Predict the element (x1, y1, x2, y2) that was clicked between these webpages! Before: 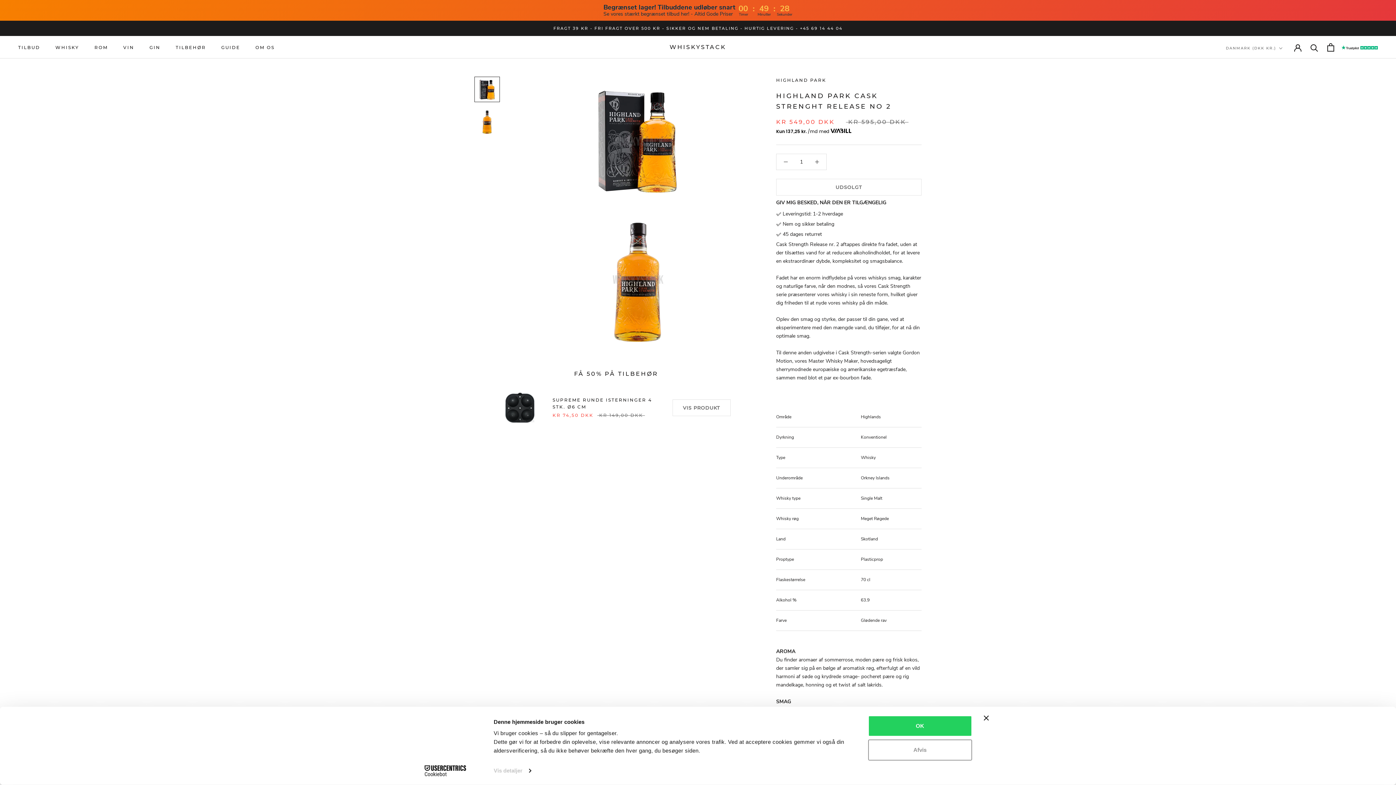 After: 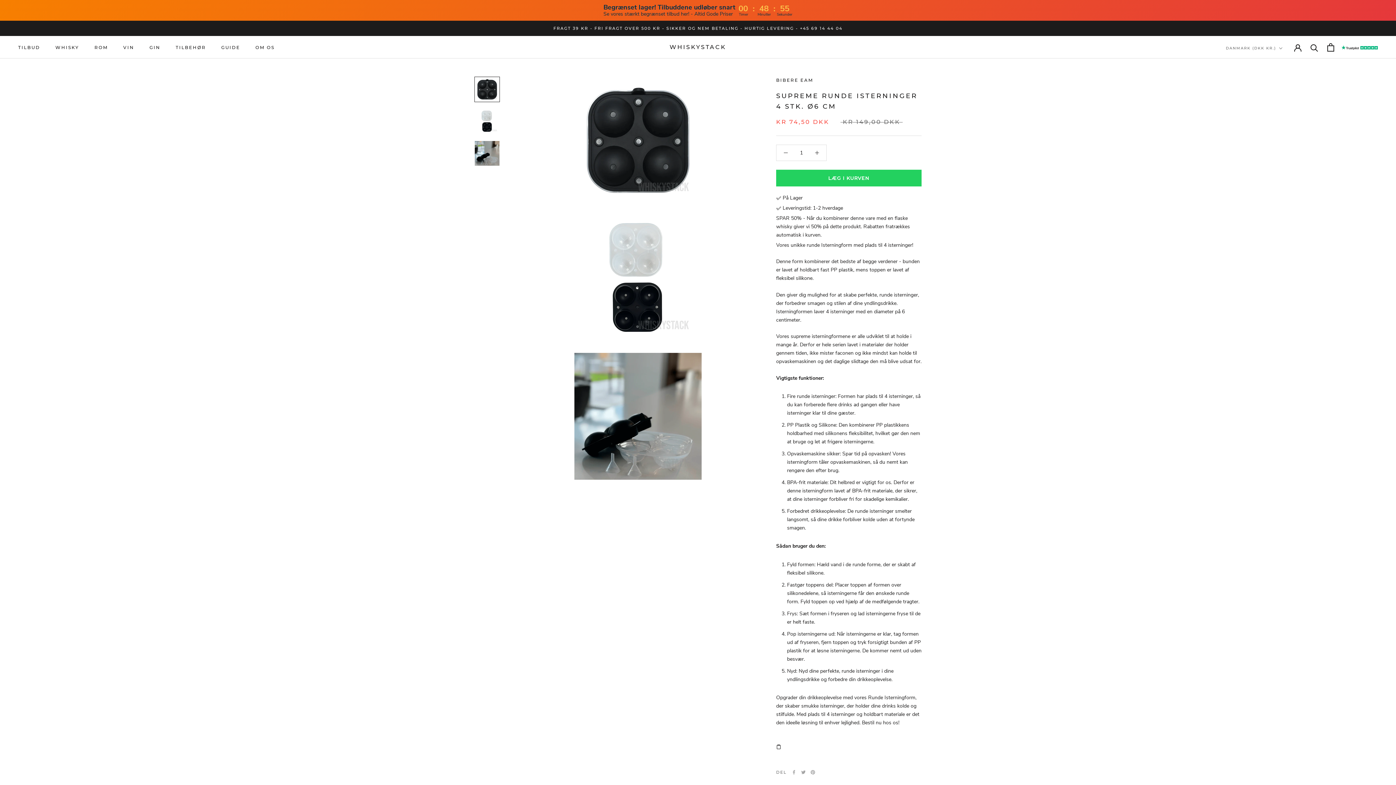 Action: bbox: (672, 399, 730, 416) label: VIS PRODUKT